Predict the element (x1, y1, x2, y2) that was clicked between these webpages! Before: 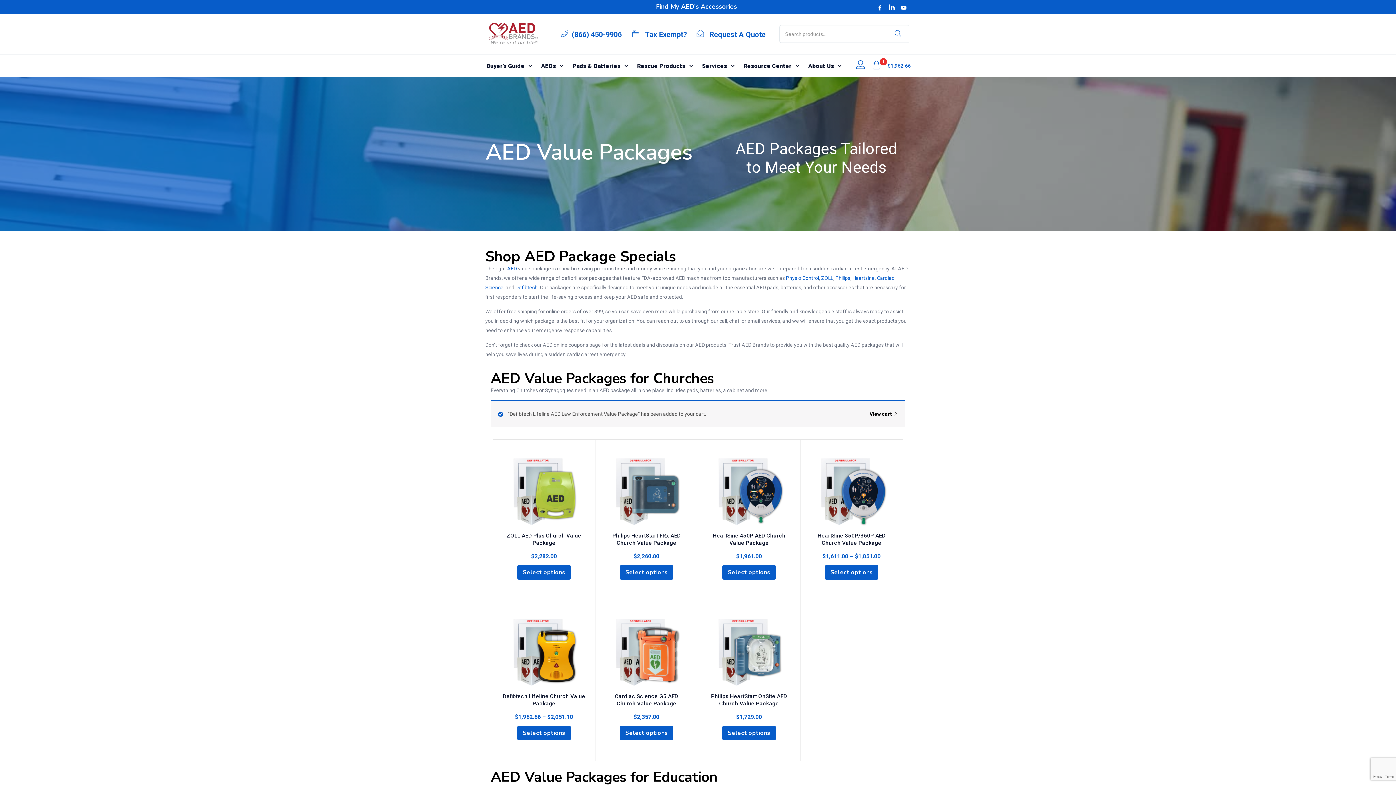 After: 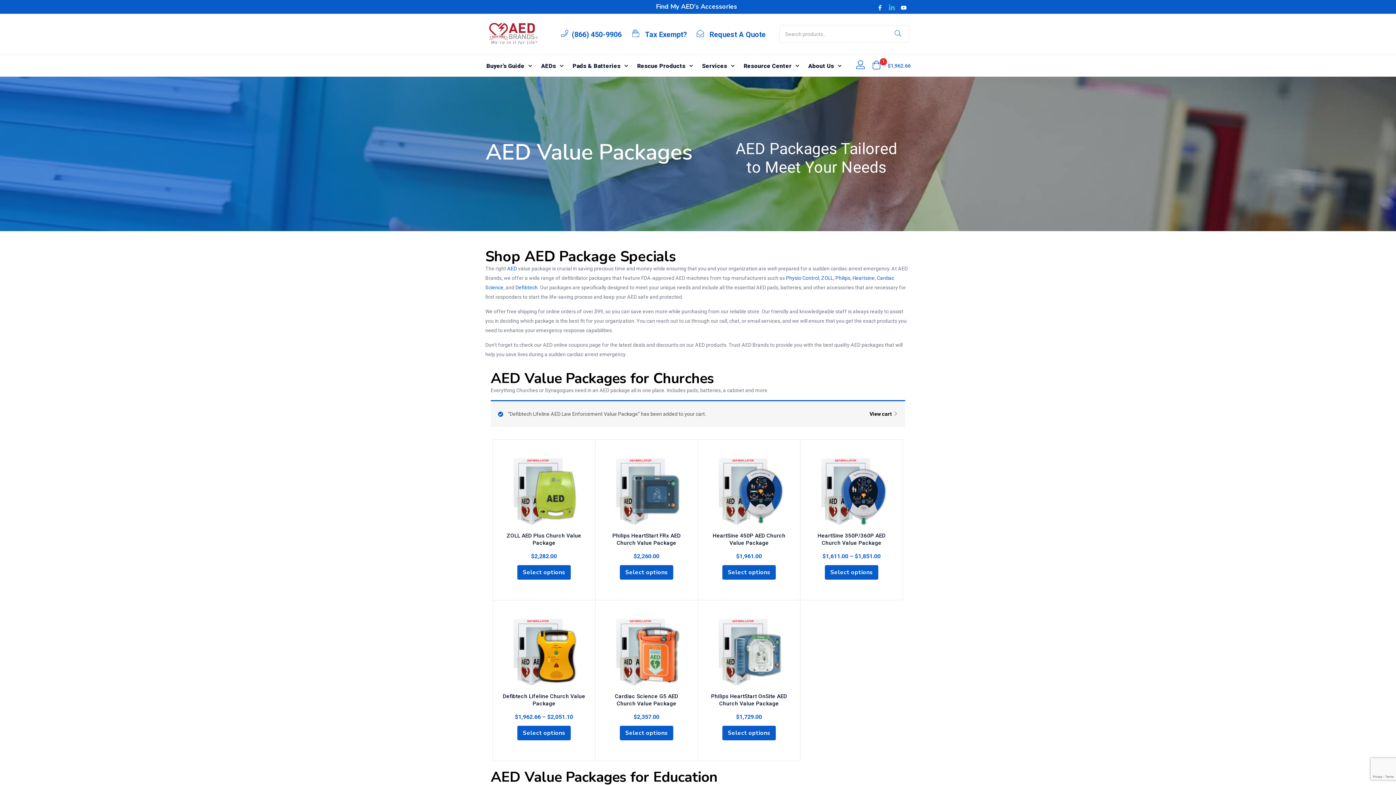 Action: label: Linkedin-in bbox: (888, 3, 896, 11)